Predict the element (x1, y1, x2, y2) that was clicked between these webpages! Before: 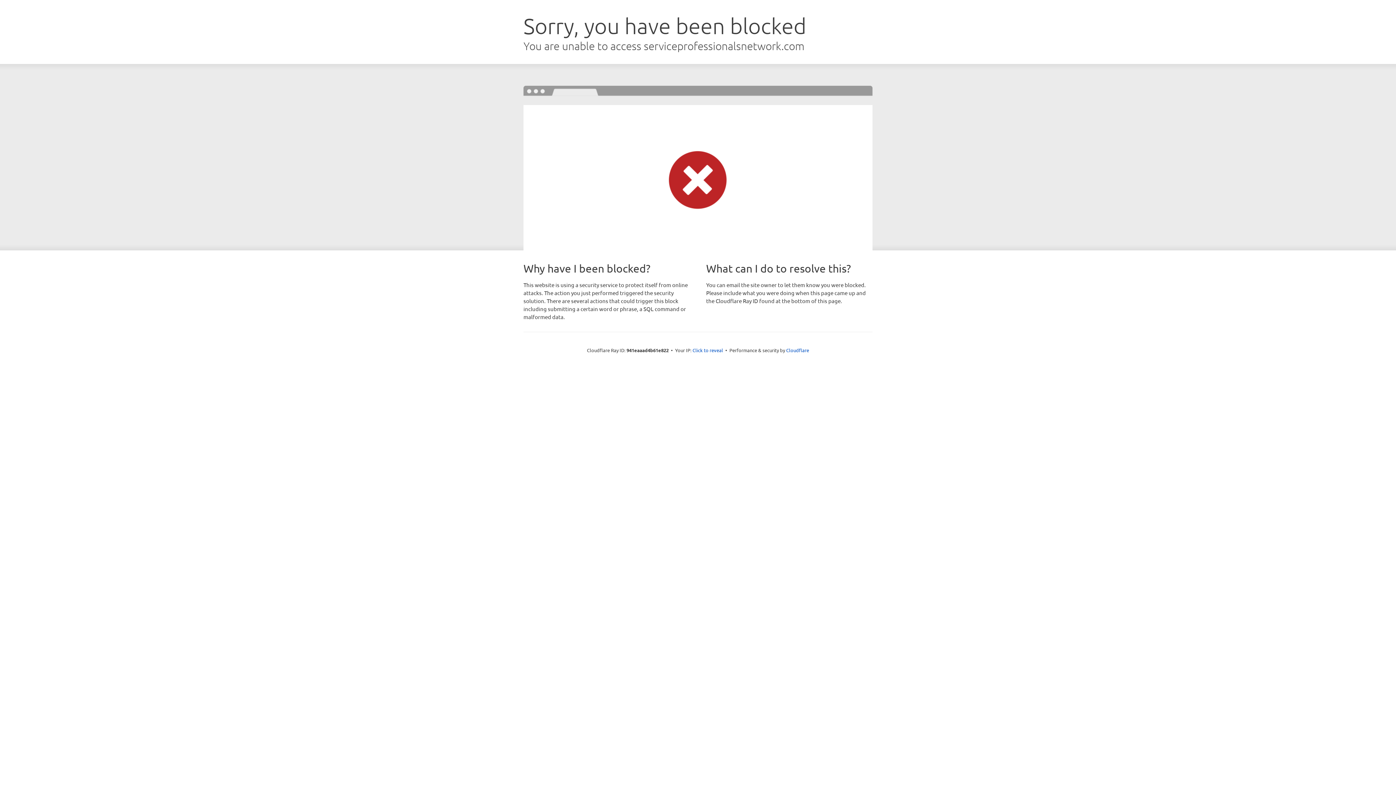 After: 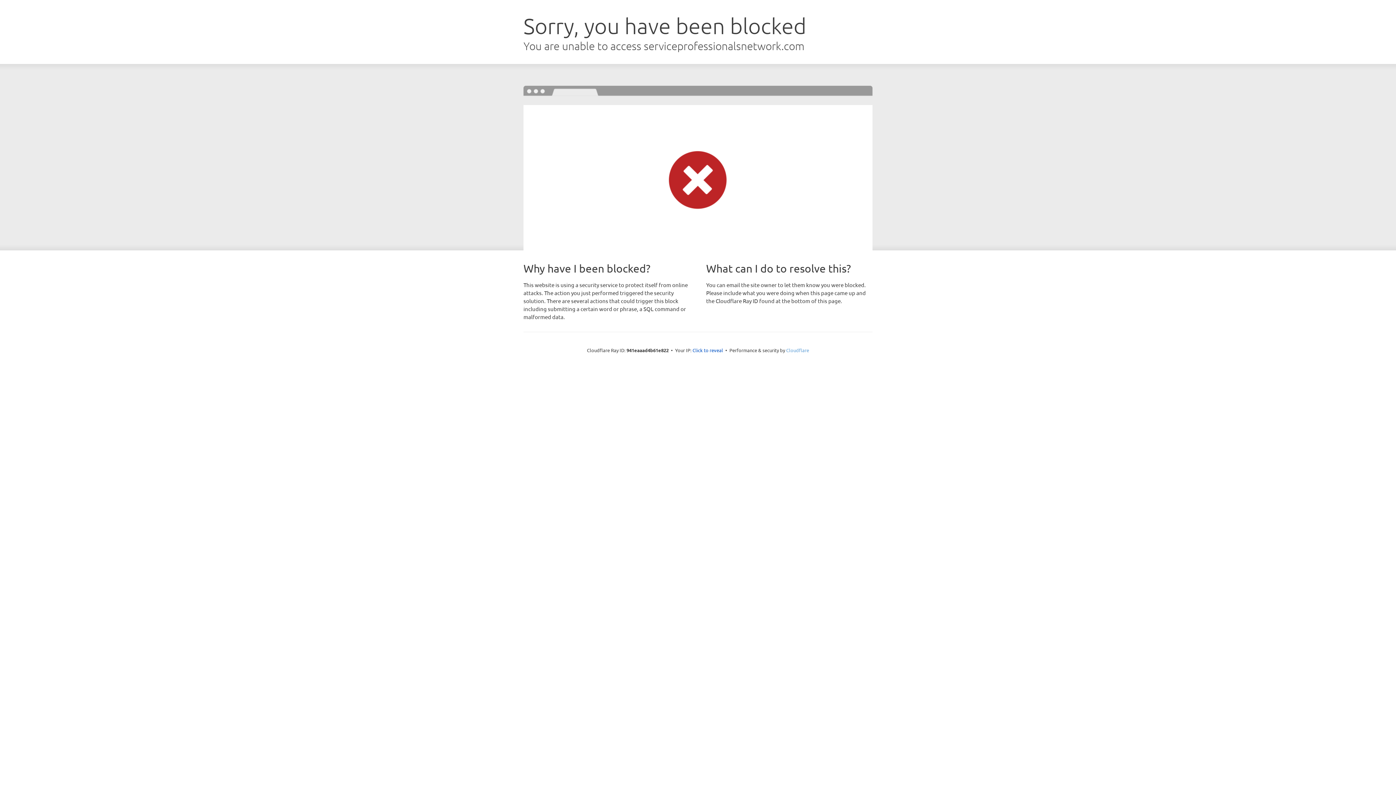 Action: label: Cloudflare bbox: (786, 347, 809, 353)